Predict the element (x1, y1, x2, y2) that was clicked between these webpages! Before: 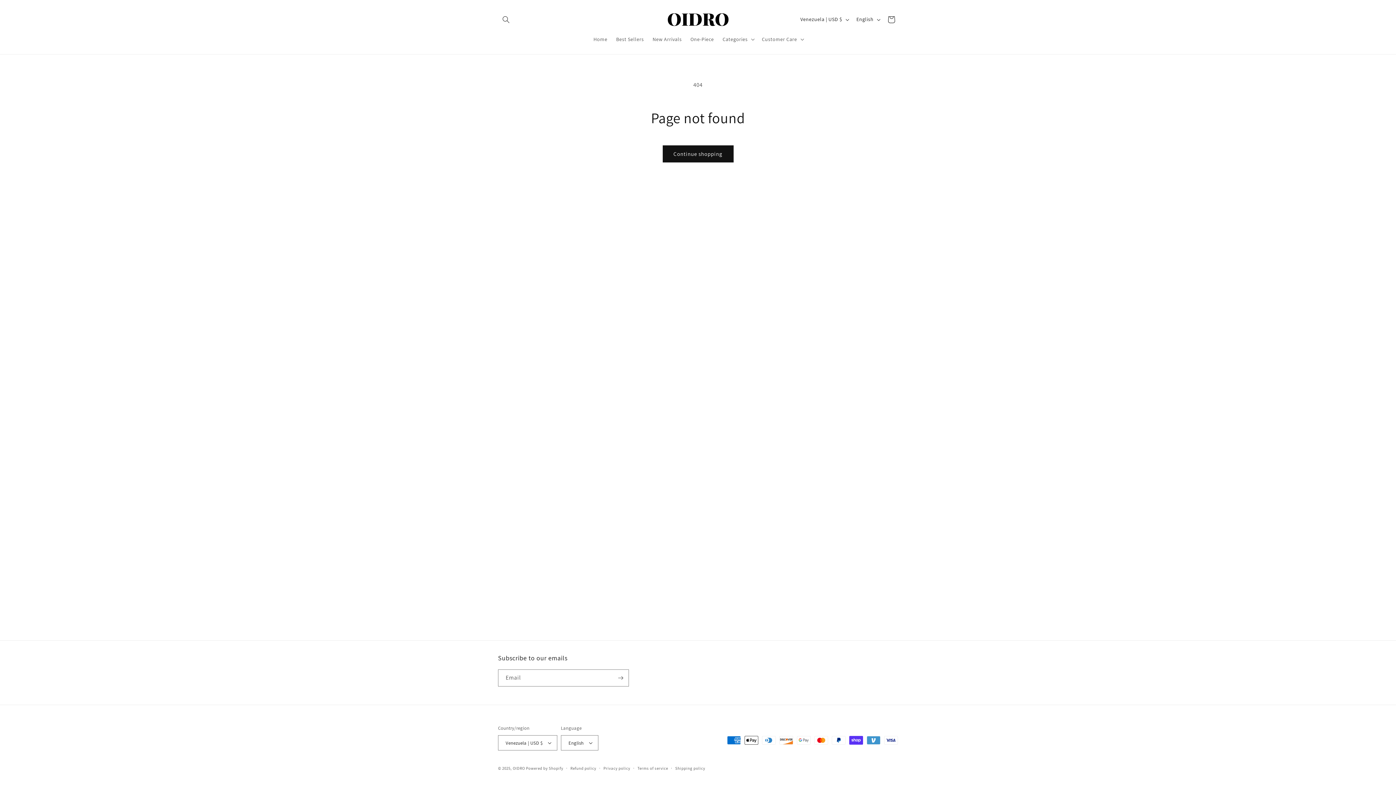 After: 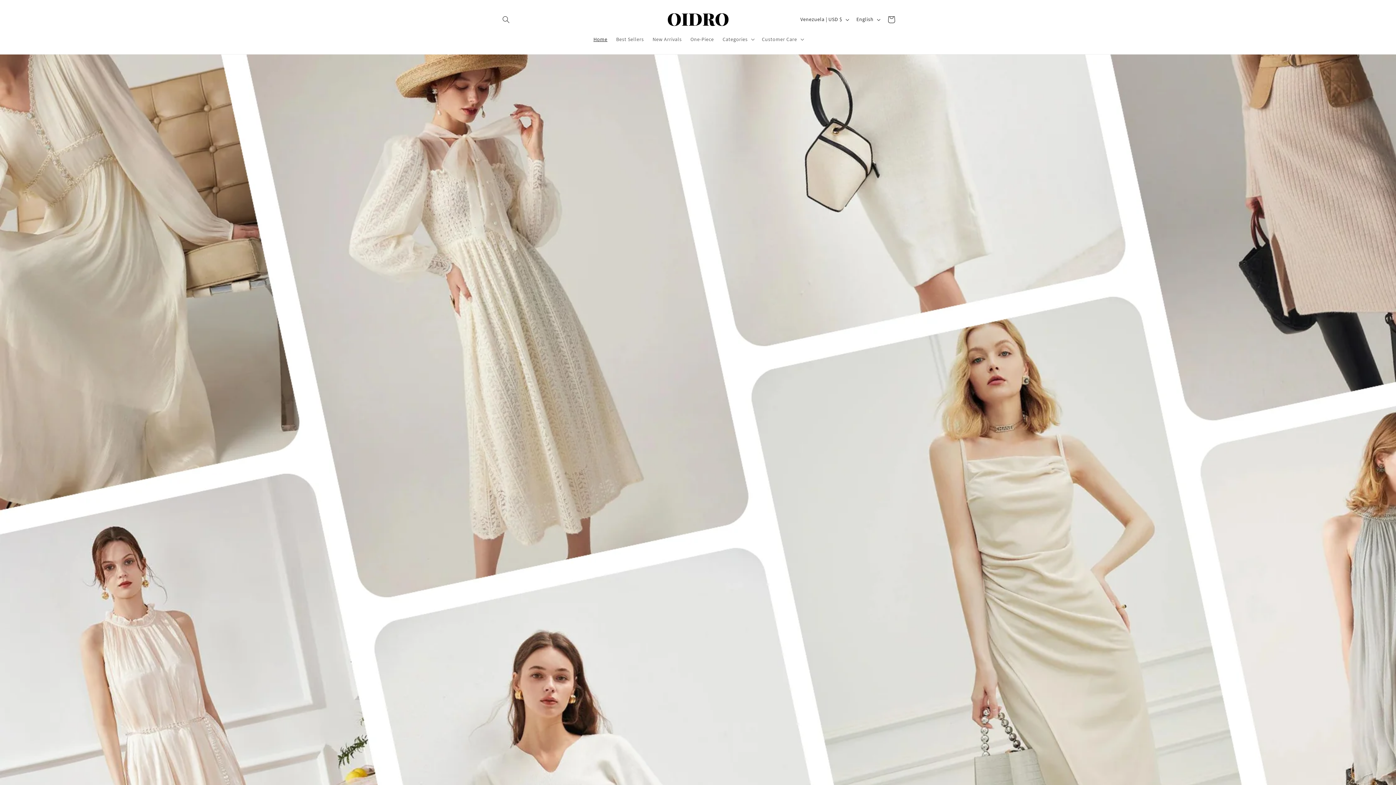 Action: bbox: (512, 766, 525, 771) label: OIDRO